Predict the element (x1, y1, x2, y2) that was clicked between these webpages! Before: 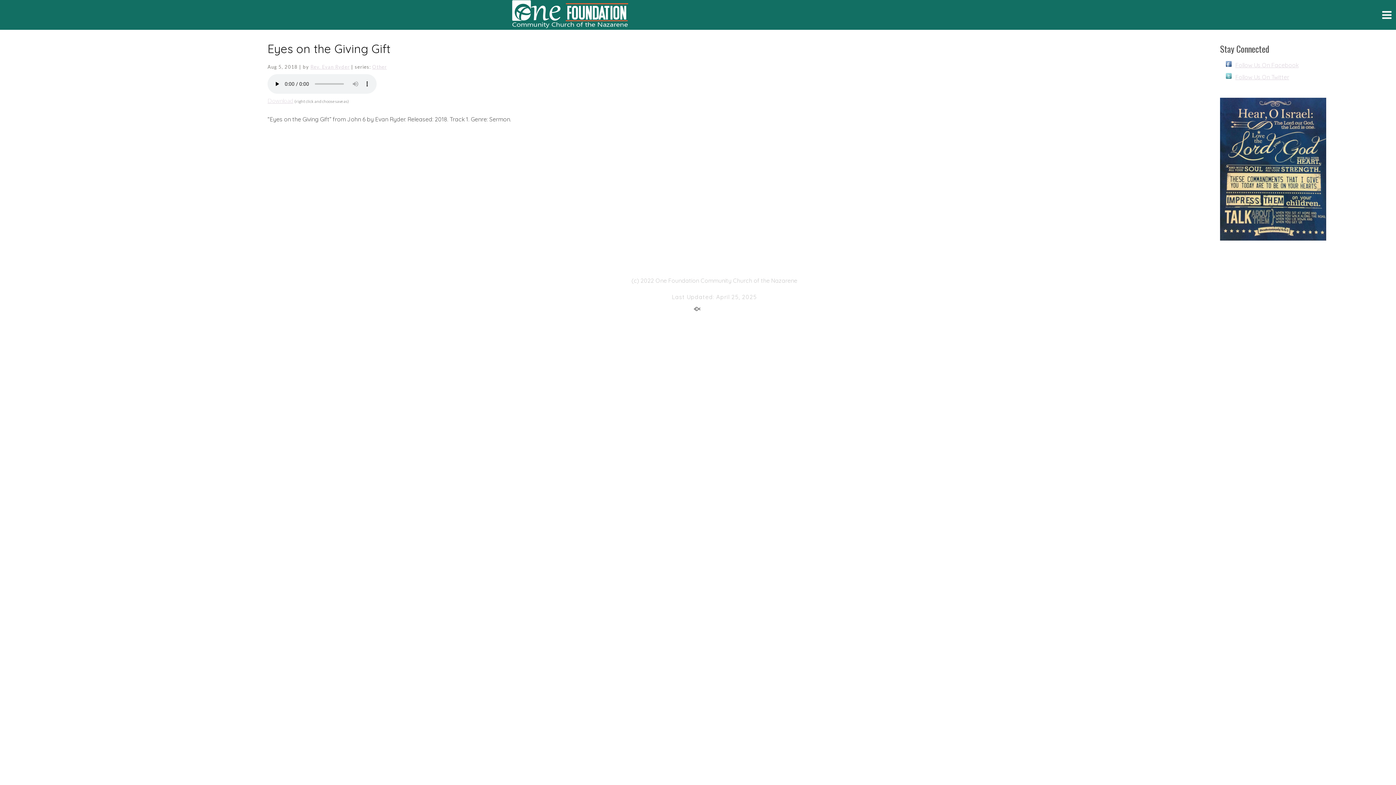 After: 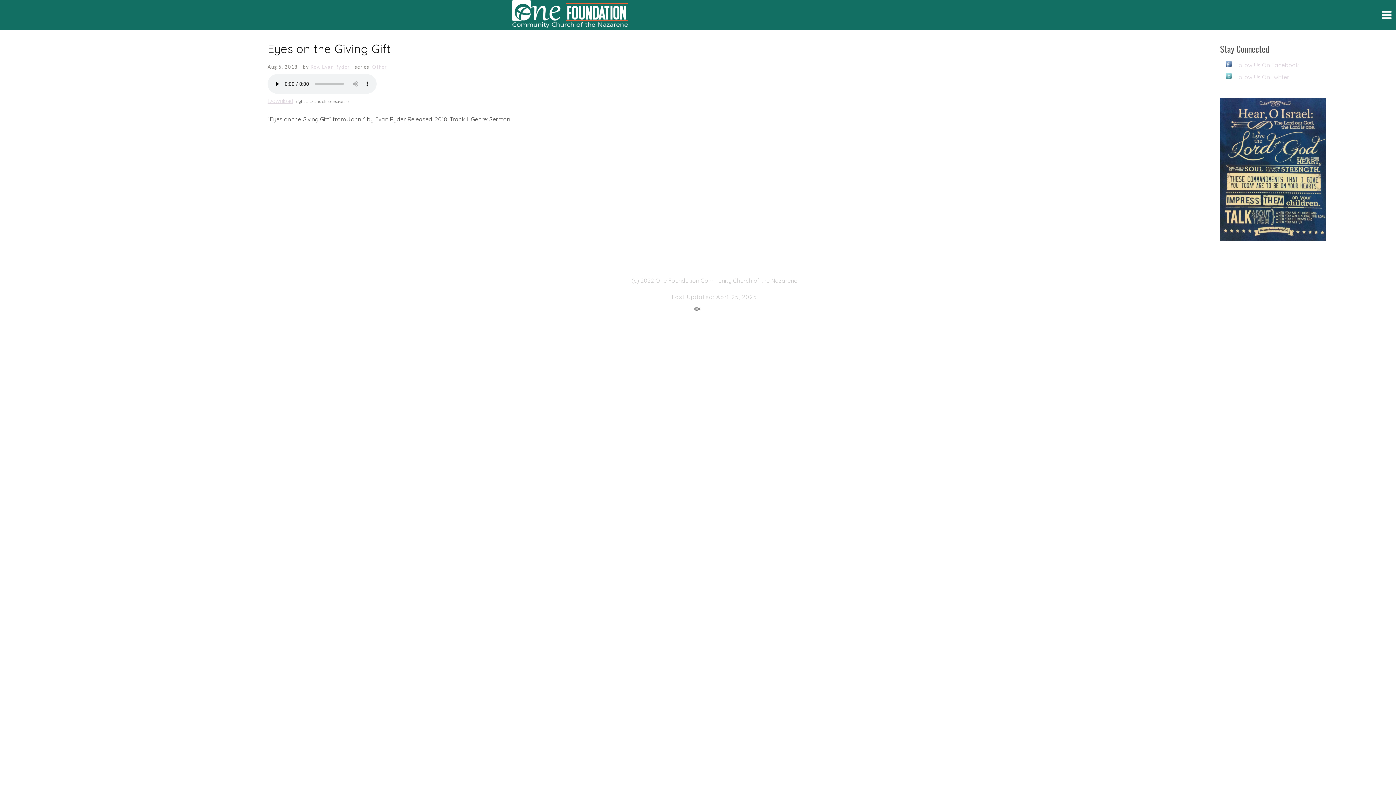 Action: label: Eyes on the Giving Gift bbox: (267, 41, 390, 56)